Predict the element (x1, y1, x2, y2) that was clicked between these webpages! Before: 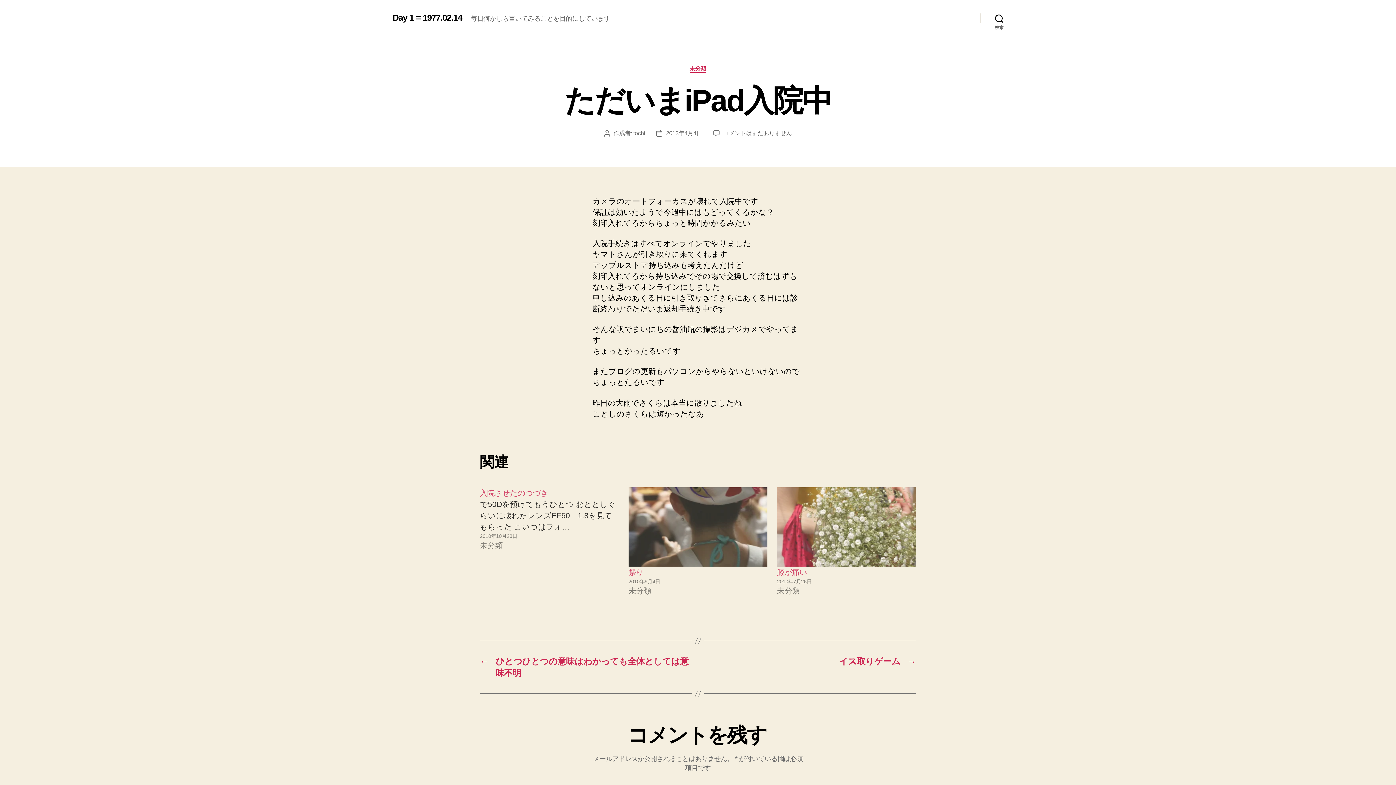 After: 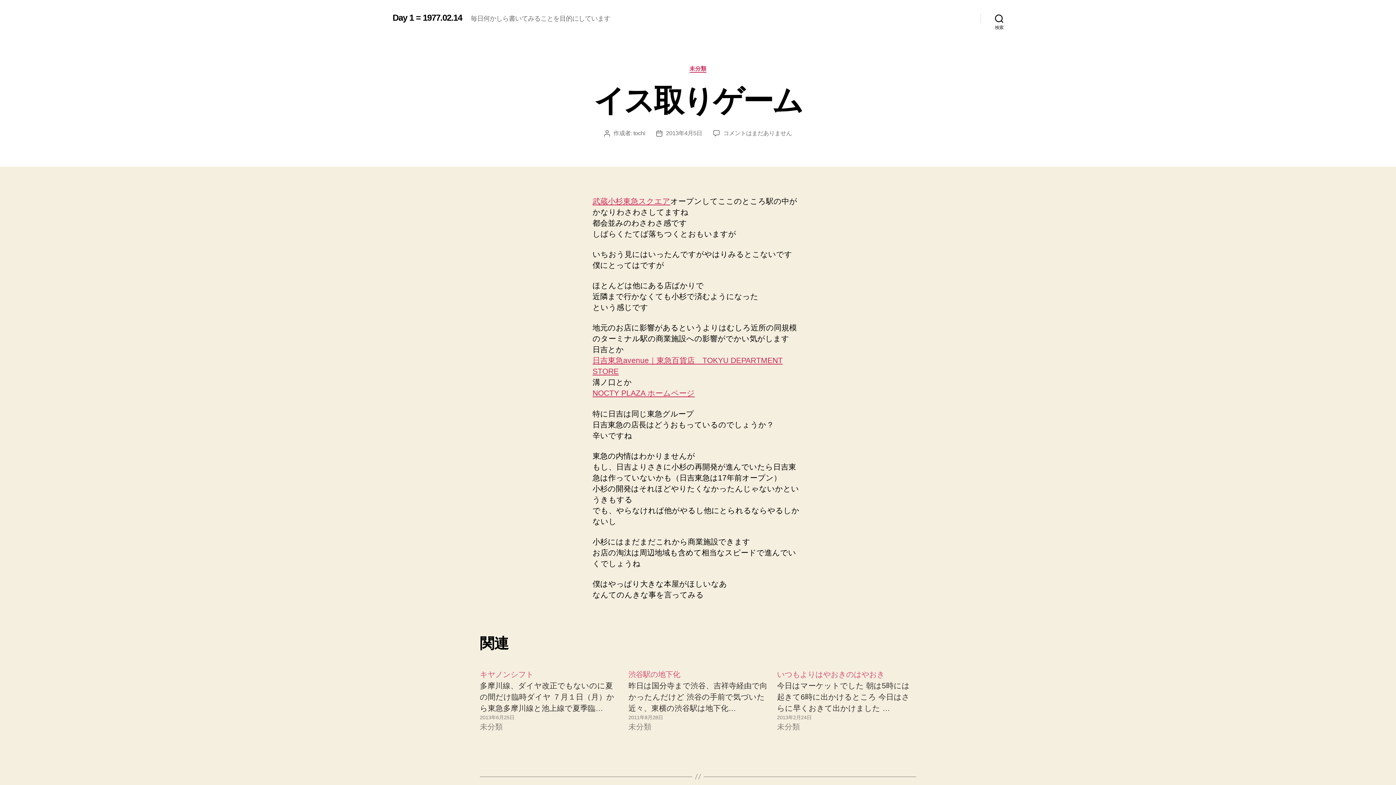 Action: label: →
イス取りゲーム bbox: (705, 656, 916, 679)